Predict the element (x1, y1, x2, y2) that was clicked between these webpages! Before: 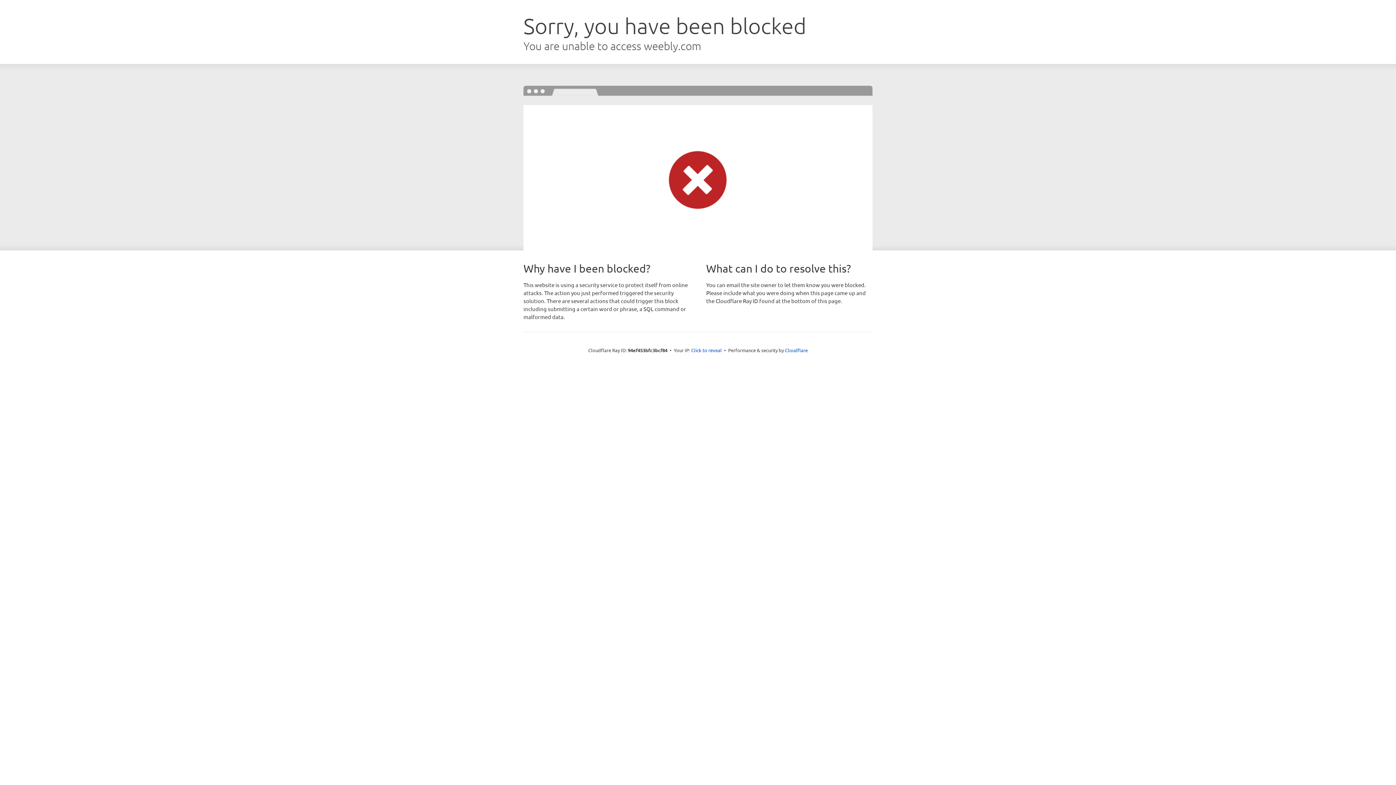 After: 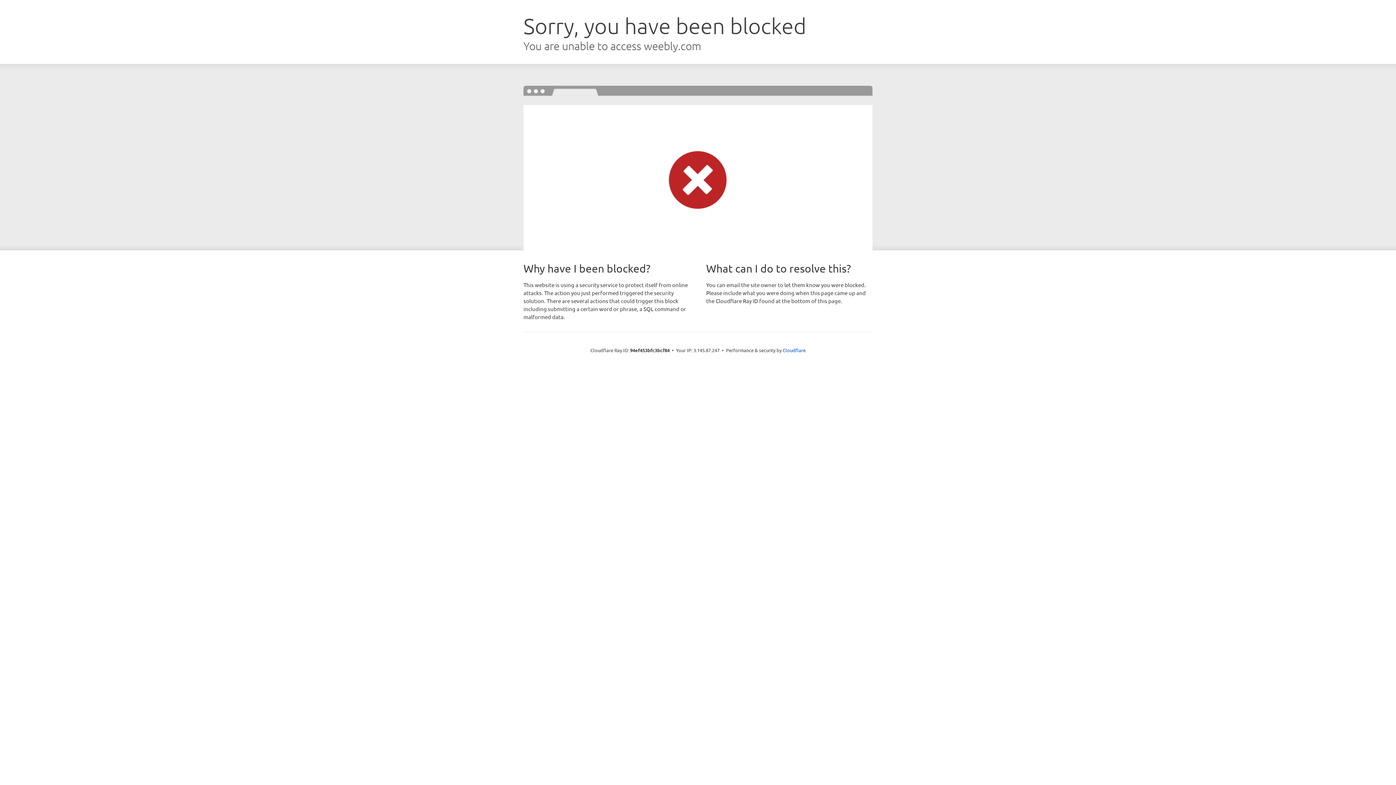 Action: label: Click to reveal bbox: (691, 346, 722, 353)